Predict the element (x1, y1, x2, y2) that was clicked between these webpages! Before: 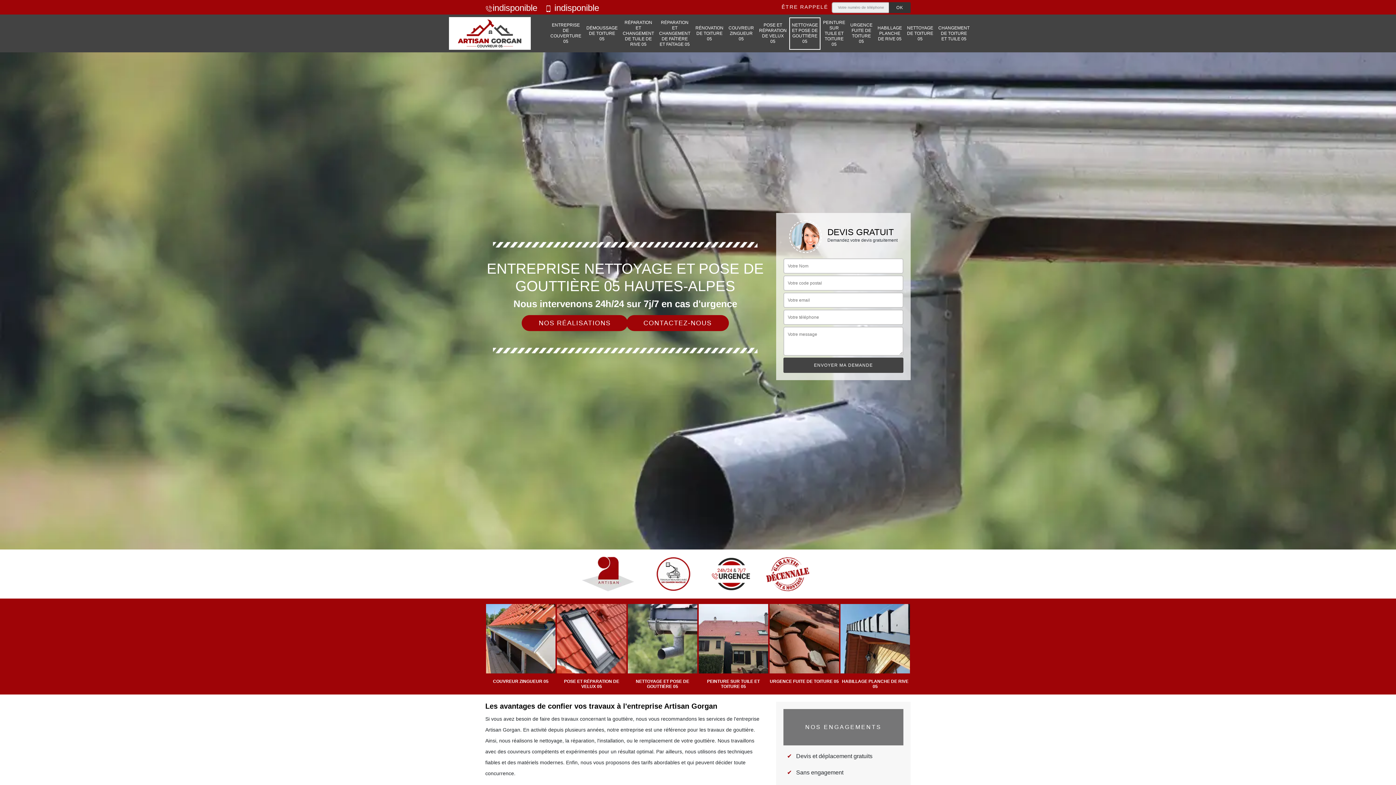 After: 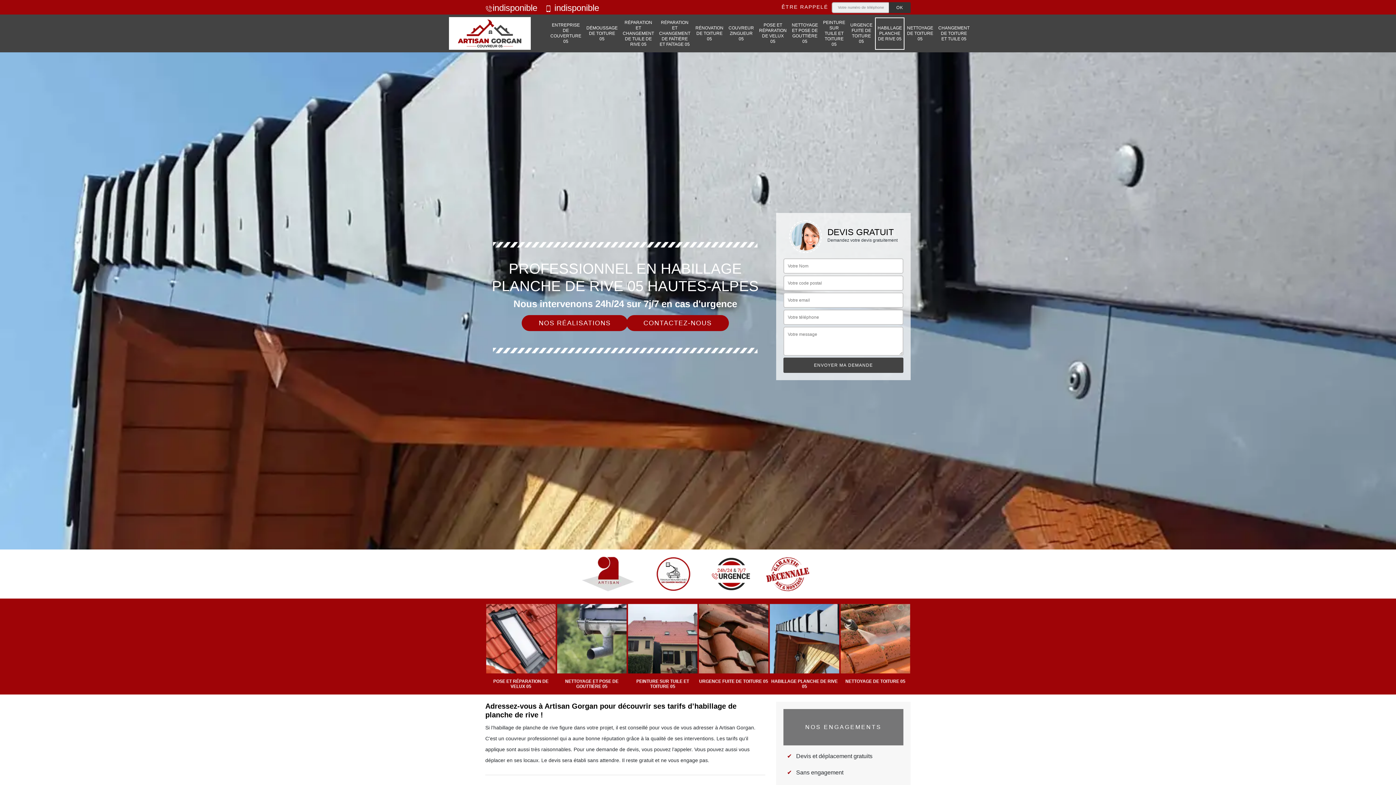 Action: label: HABILLAGE PLANCHE DE RIVE 05 bbox: (877, 19, 902, 47)